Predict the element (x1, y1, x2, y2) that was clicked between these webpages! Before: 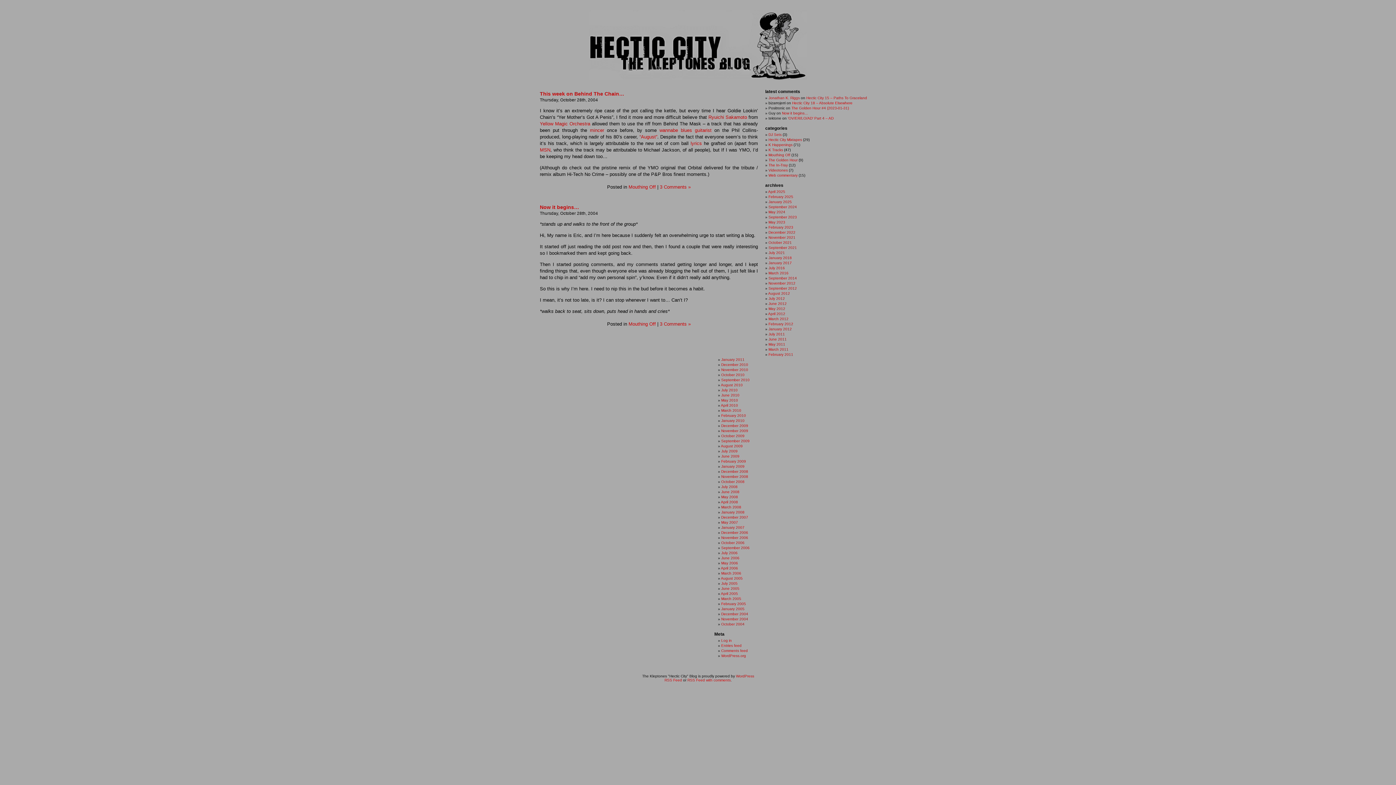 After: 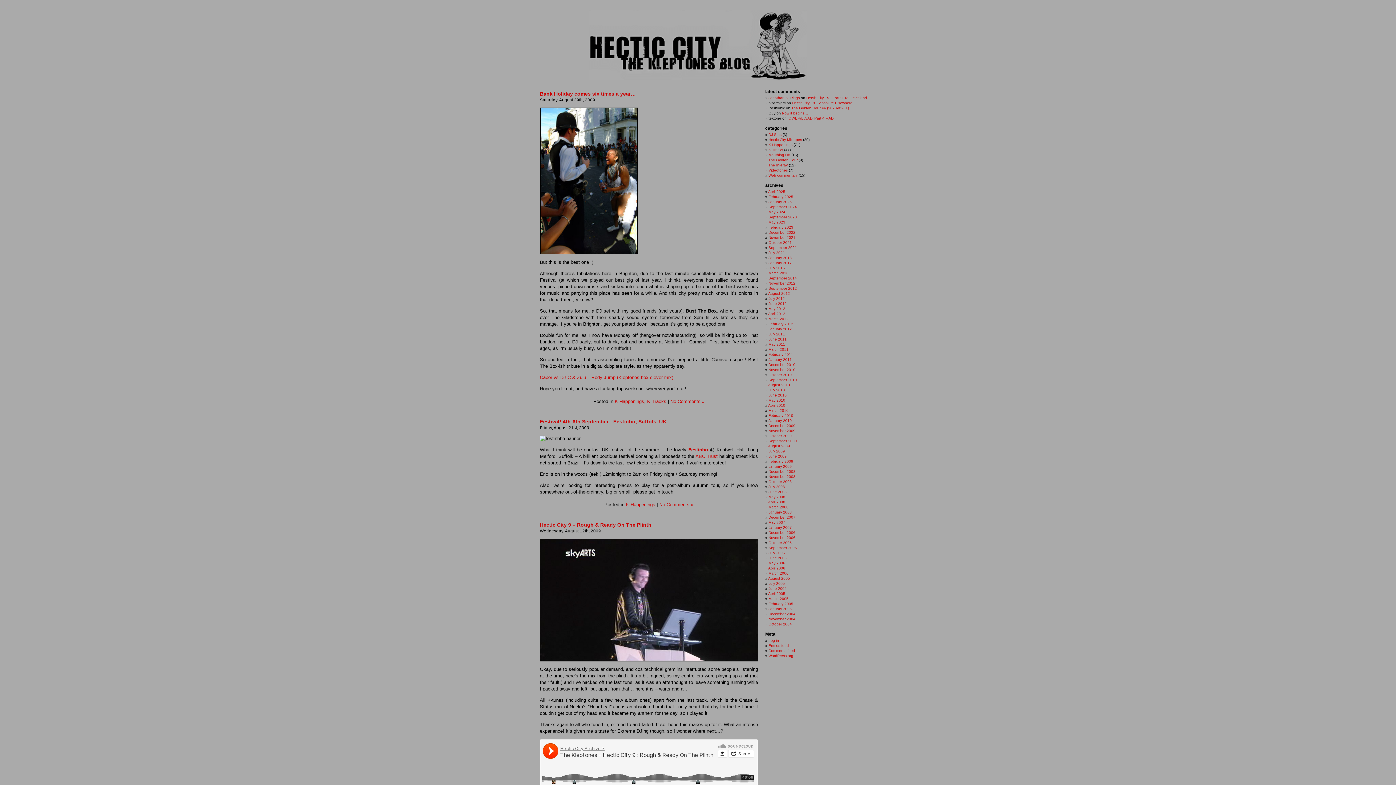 Action: label: August 2009 bbox: (721, 444, 742, 448)